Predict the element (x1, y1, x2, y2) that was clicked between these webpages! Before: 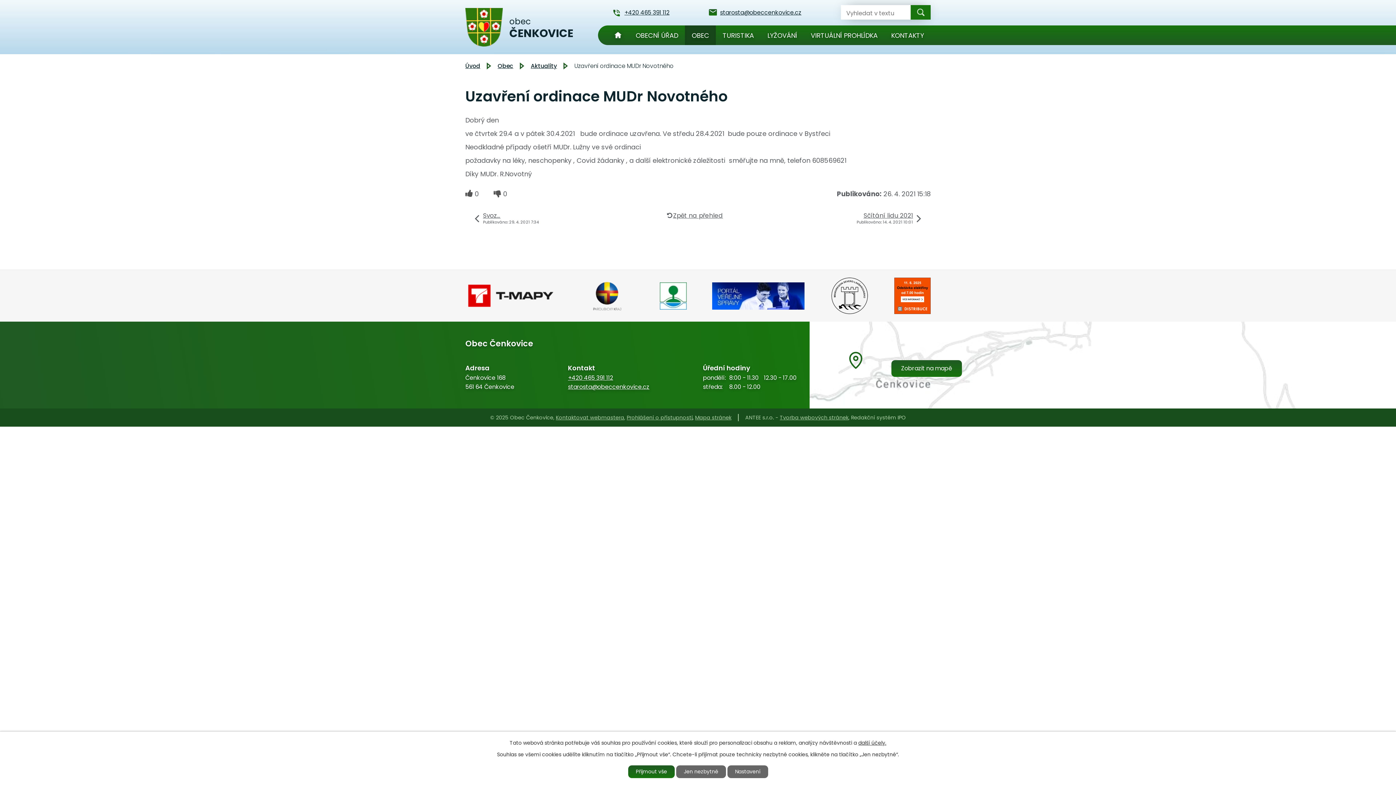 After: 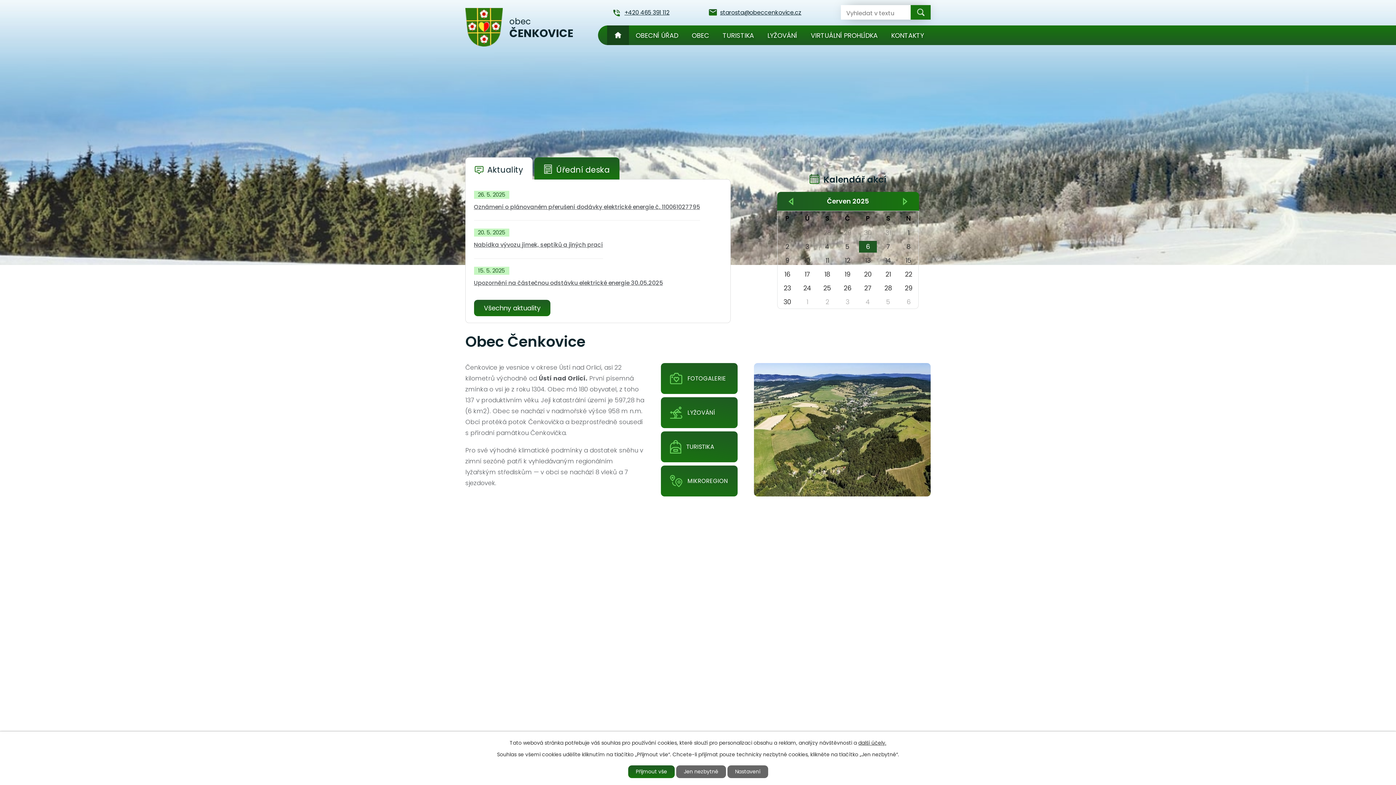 Action: label: Úvod bbox: (465, 61, 480, 70)